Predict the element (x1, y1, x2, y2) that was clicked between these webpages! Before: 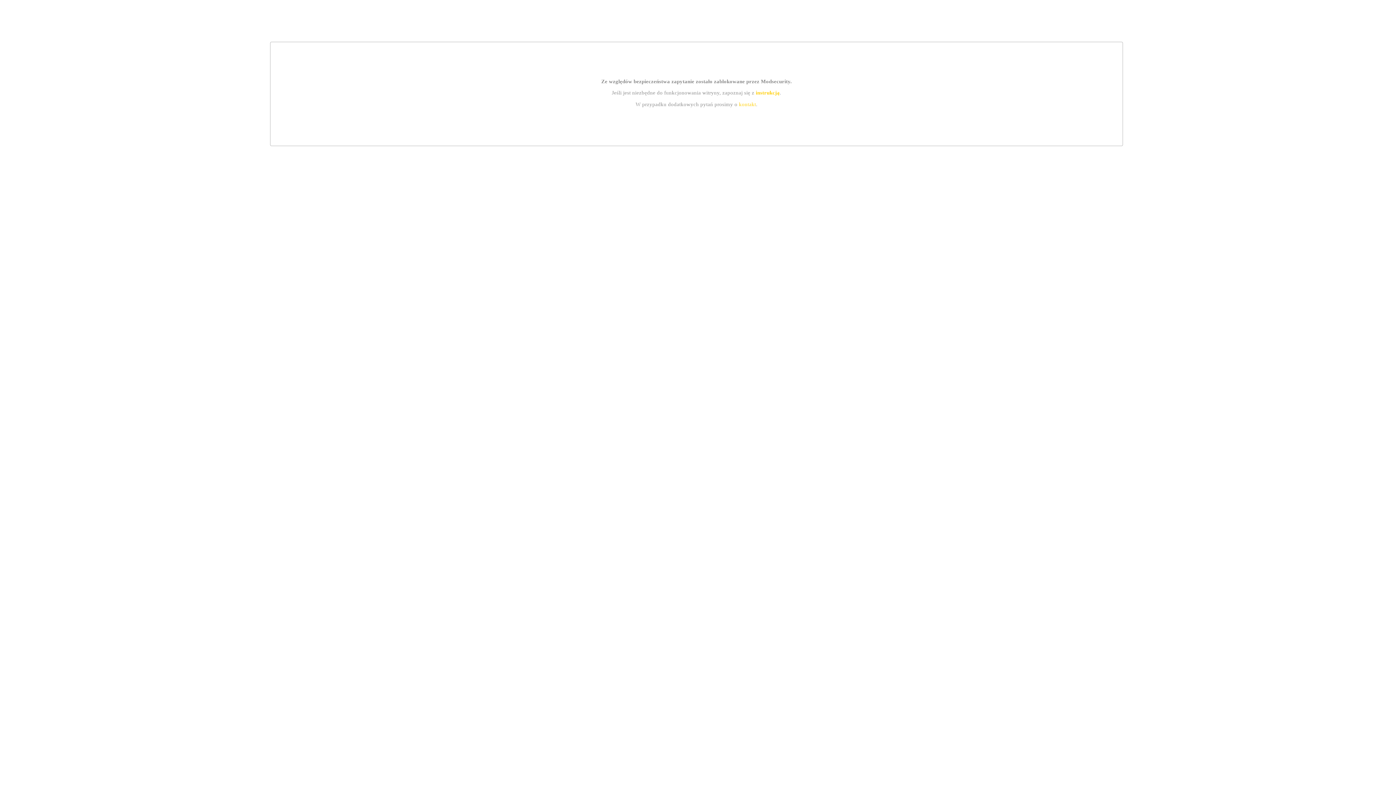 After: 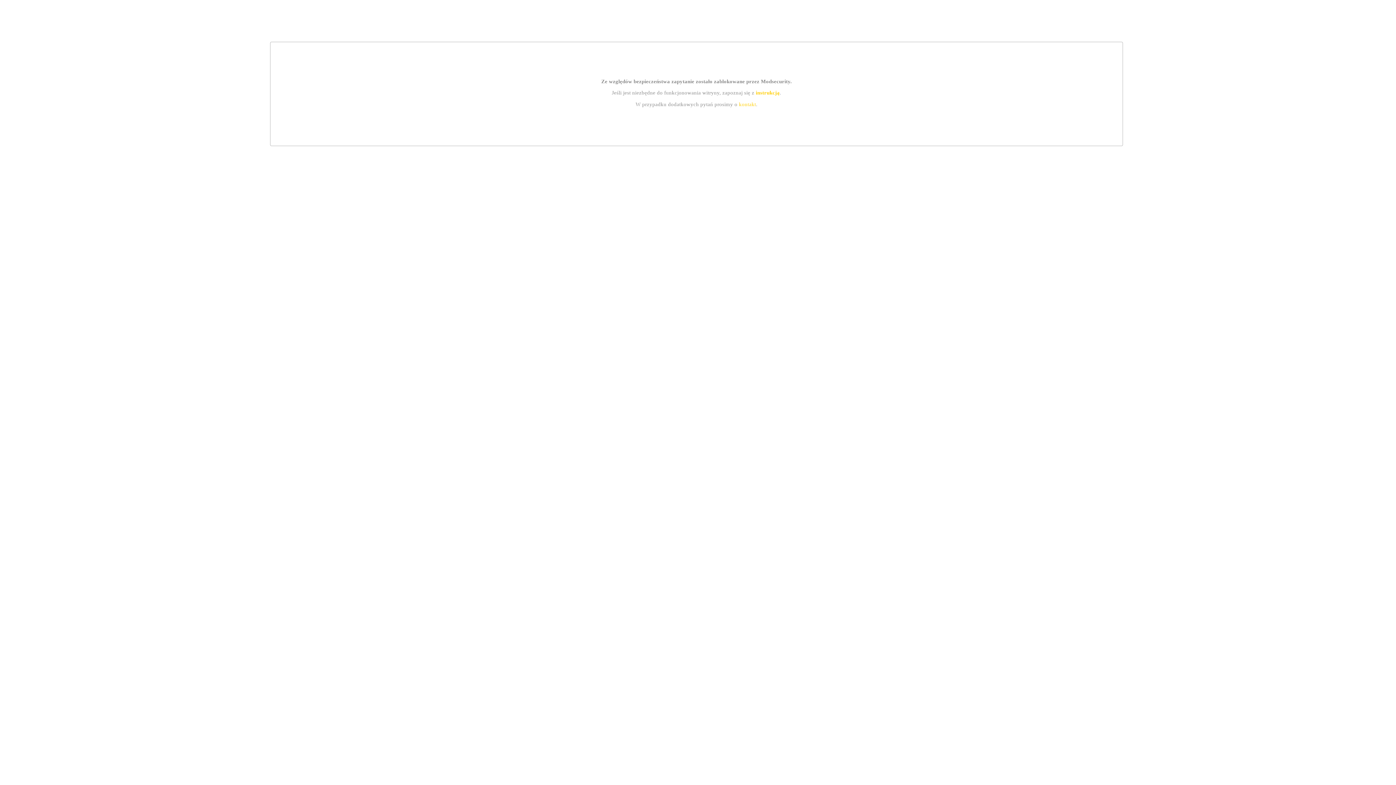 Action: bbox: (755, 89, 779, 95) label: instrukcją